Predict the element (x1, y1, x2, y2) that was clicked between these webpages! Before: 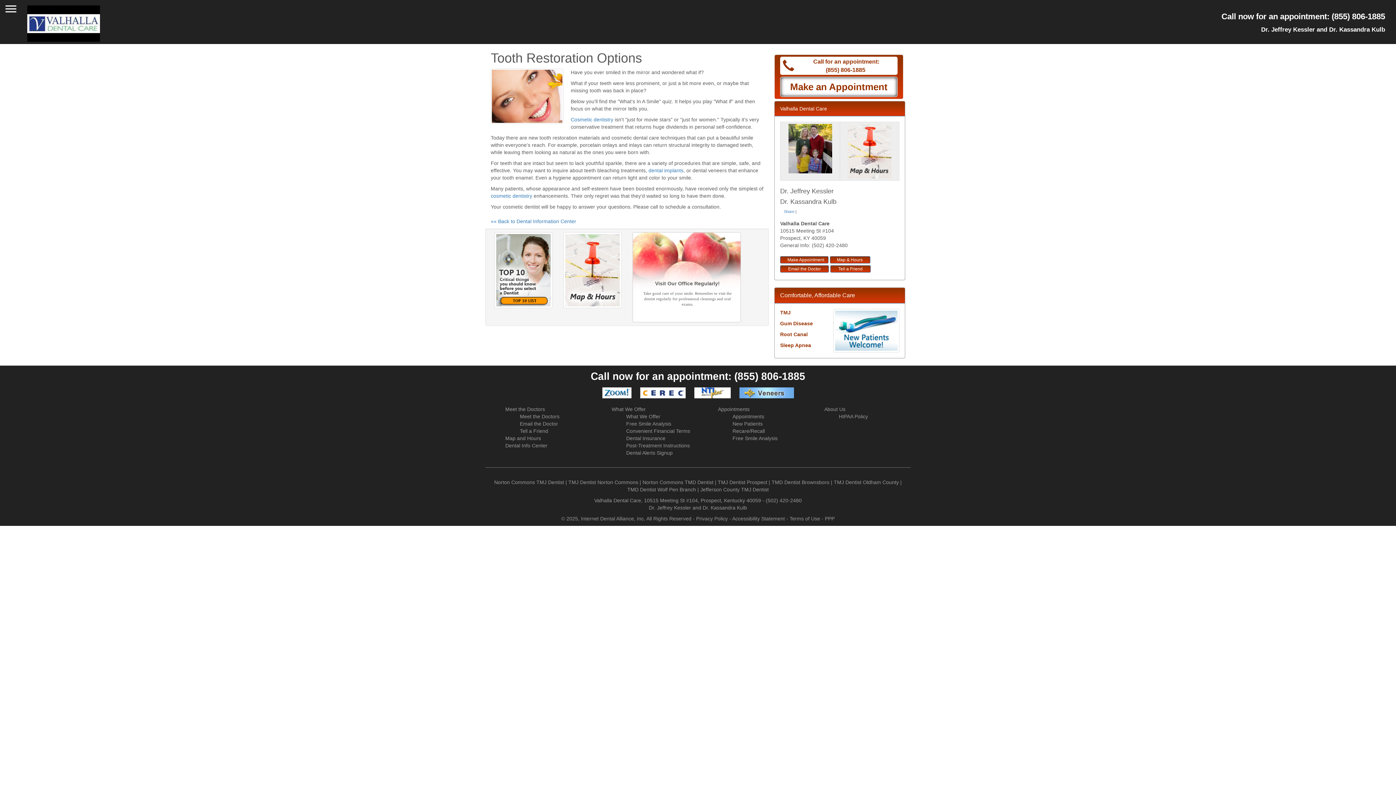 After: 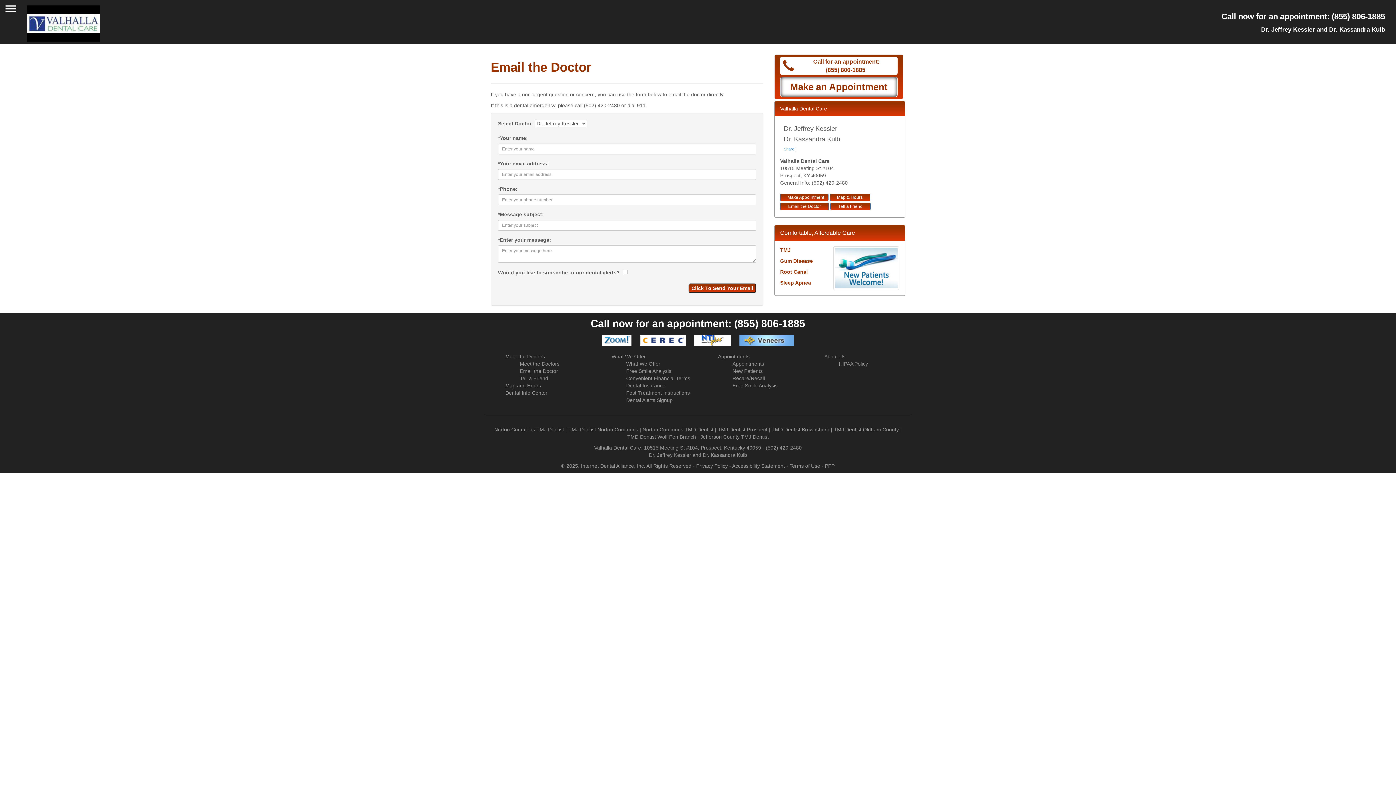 Action: label: Email the Doctor bbox: (780, 265, 829, 272)